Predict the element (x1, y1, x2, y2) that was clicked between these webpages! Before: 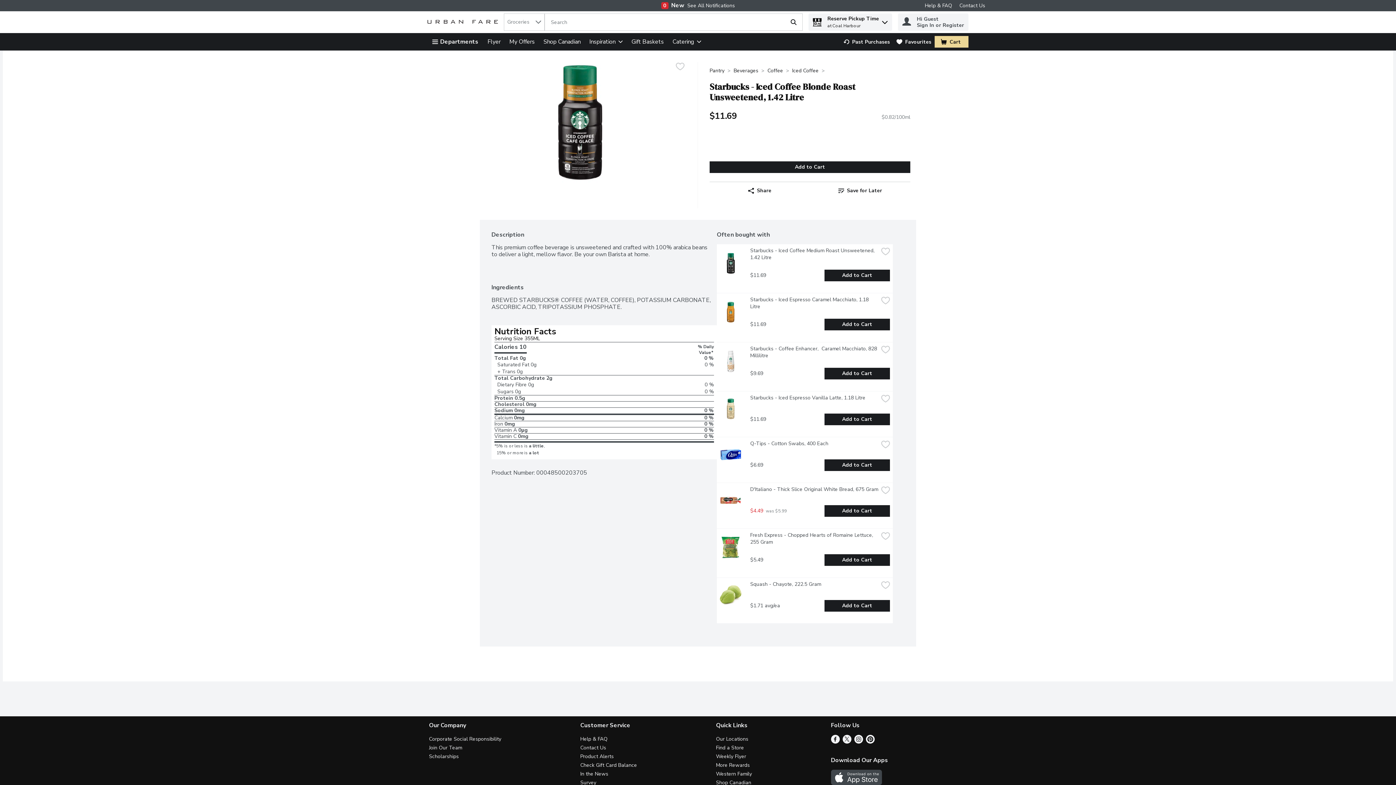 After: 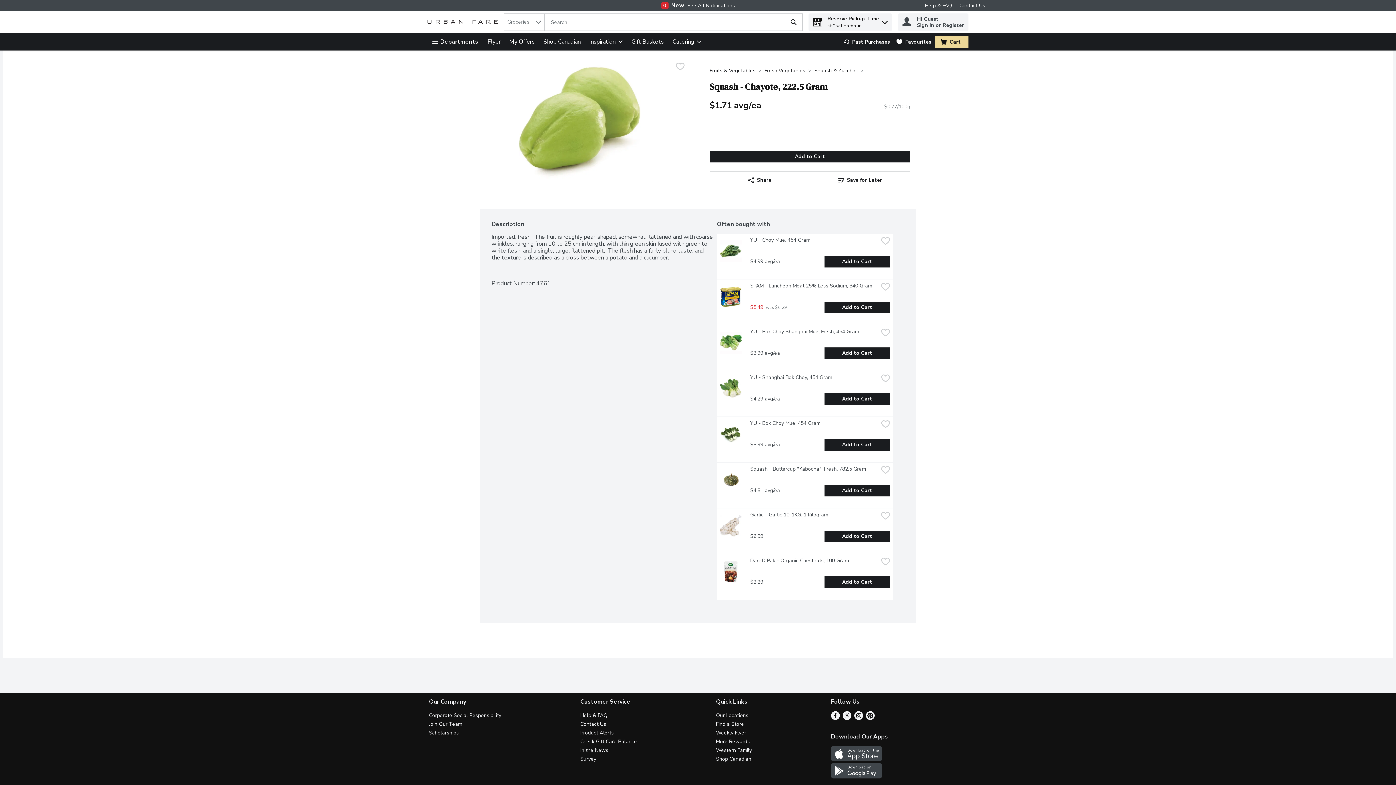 Action: bbox: (719, 584, 741, 608) label: Link